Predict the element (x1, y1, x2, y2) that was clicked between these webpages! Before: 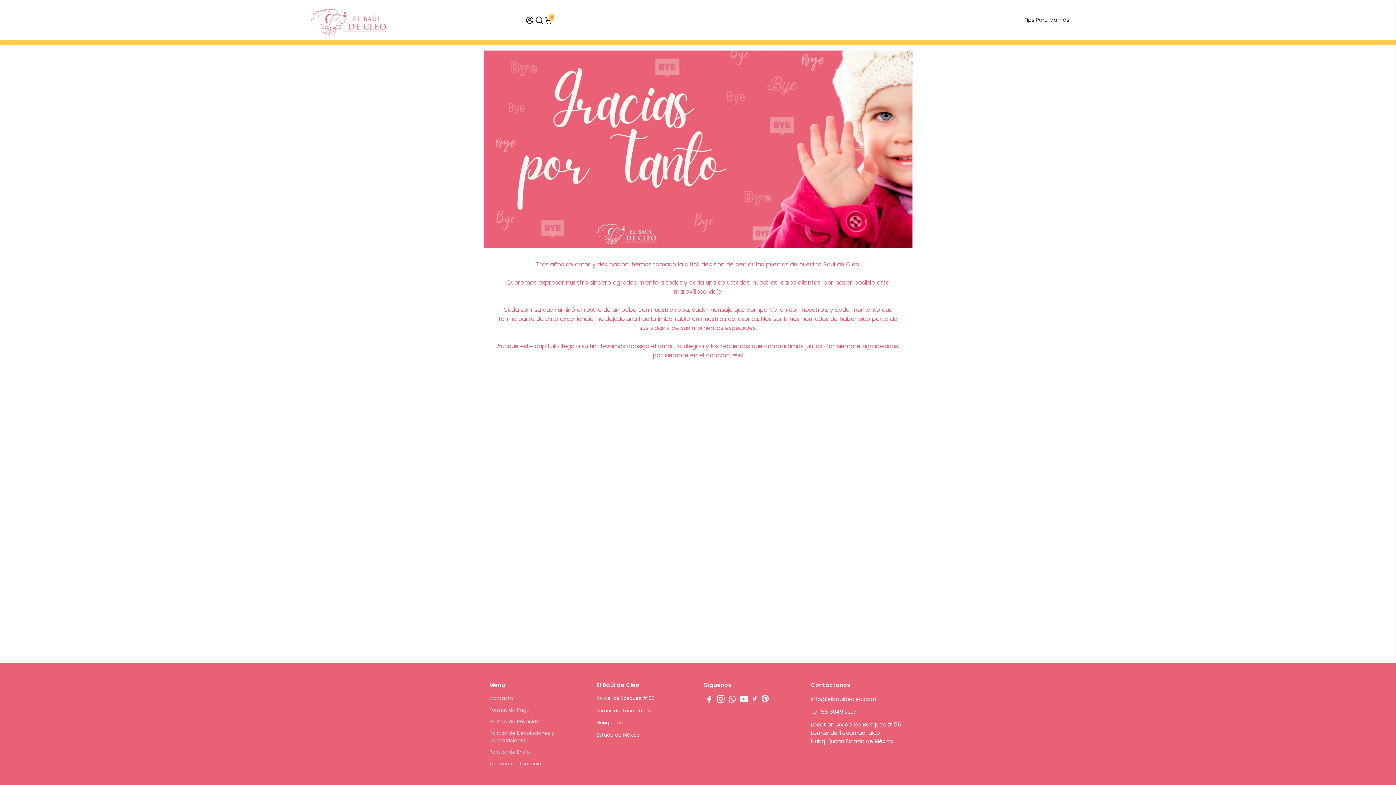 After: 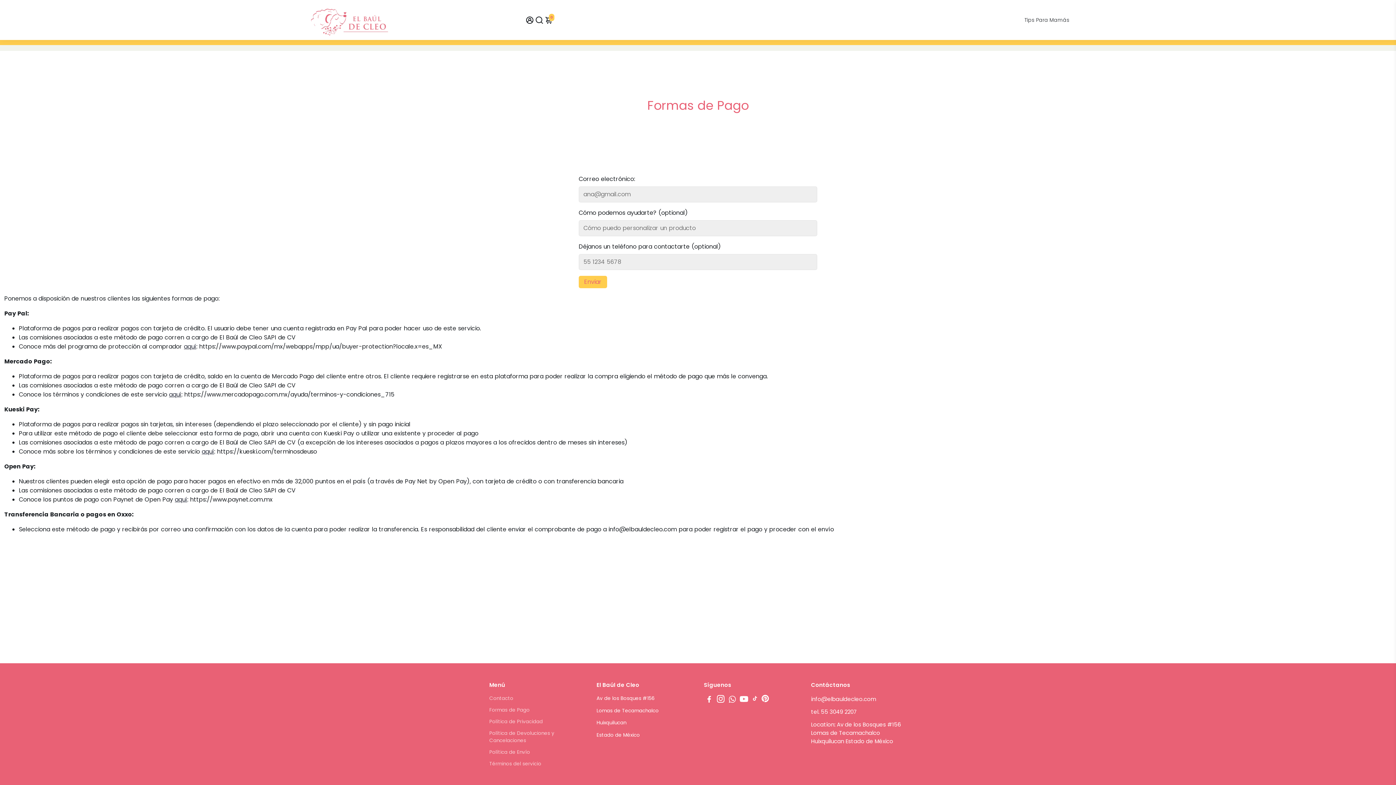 Action: bbox: (489, 706, 585, 714) label: Formas de Pago